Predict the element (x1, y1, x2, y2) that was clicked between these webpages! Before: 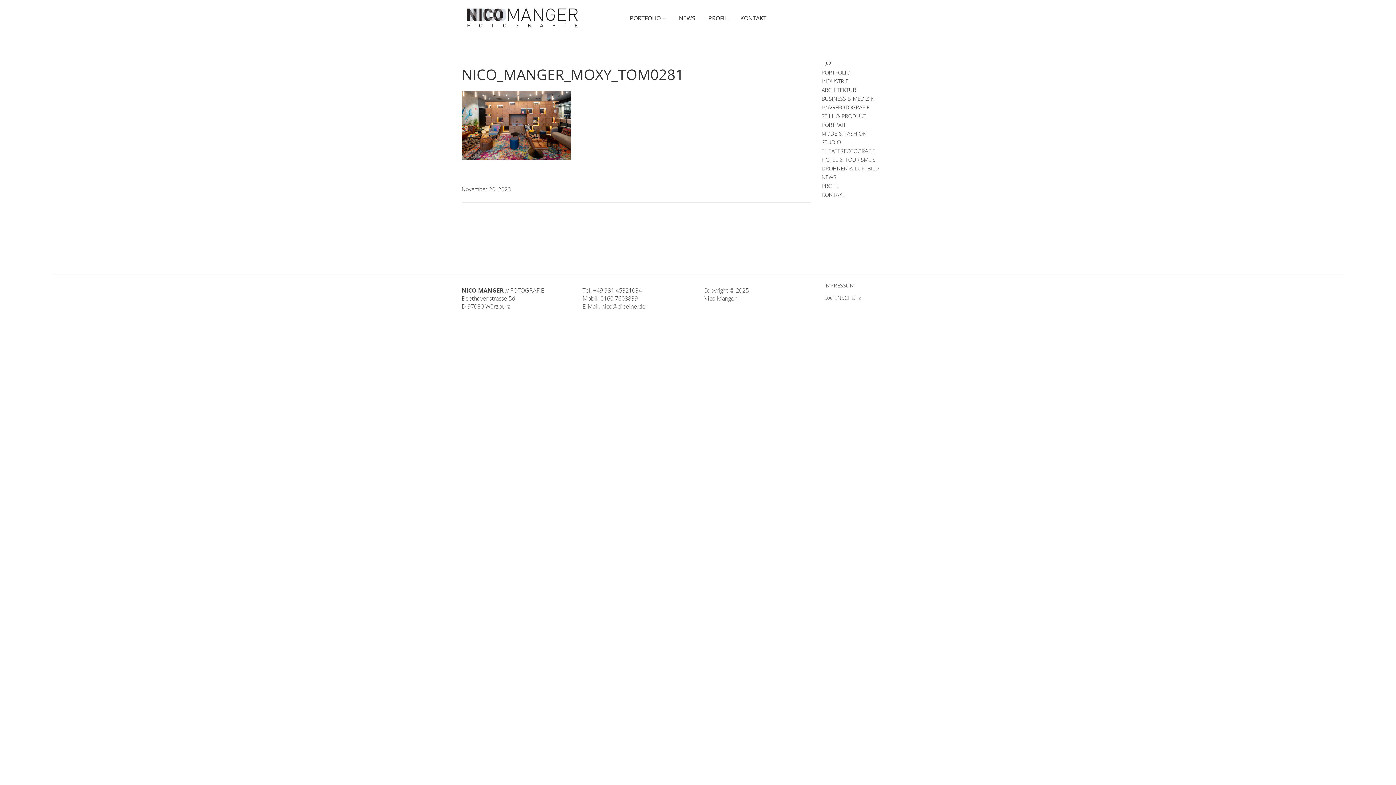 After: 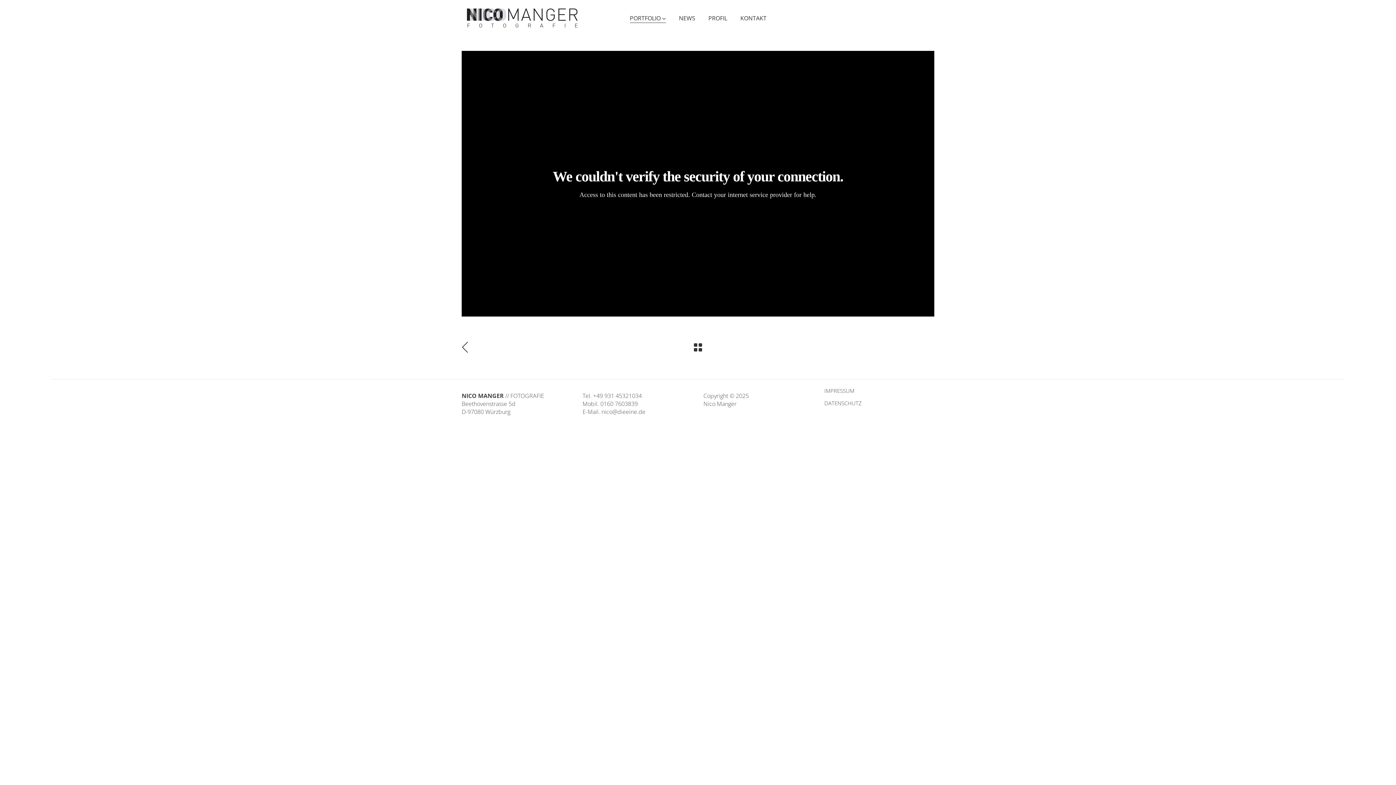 Action: label: DROHNEN & LUFTBILD bbox: (821, 164, 879, 171)